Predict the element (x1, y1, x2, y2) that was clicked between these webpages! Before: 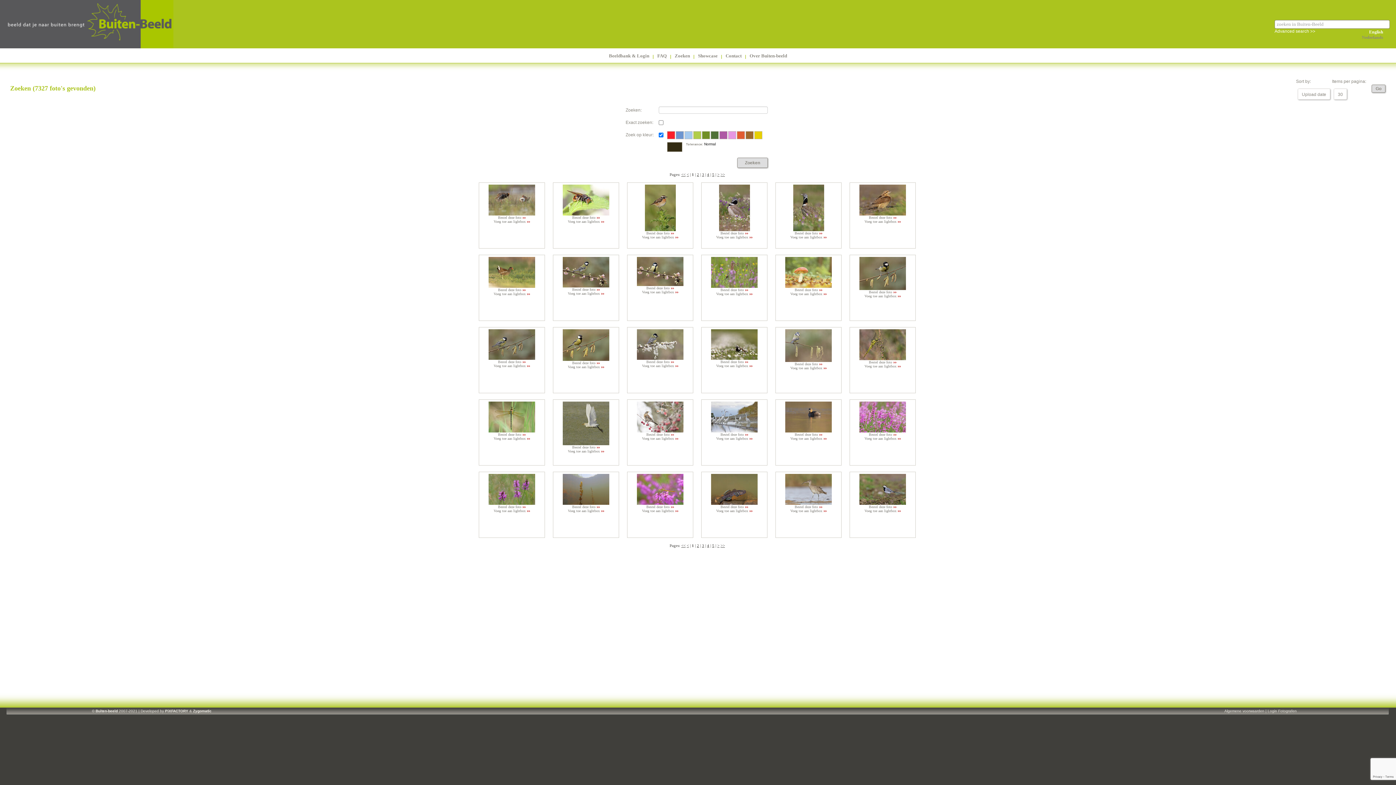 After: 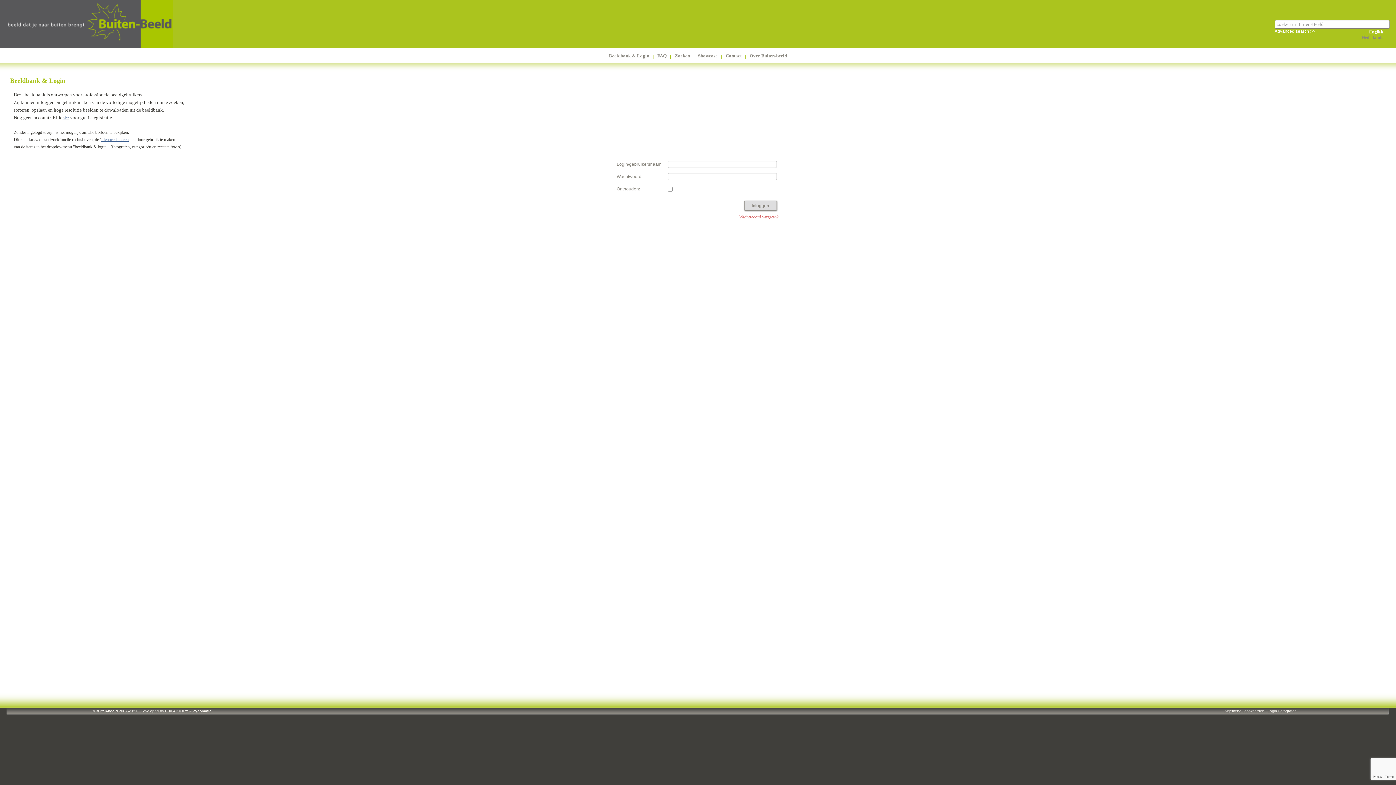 Action: bbox: (794, 288, 822, 292) label: Bestel deze foto 